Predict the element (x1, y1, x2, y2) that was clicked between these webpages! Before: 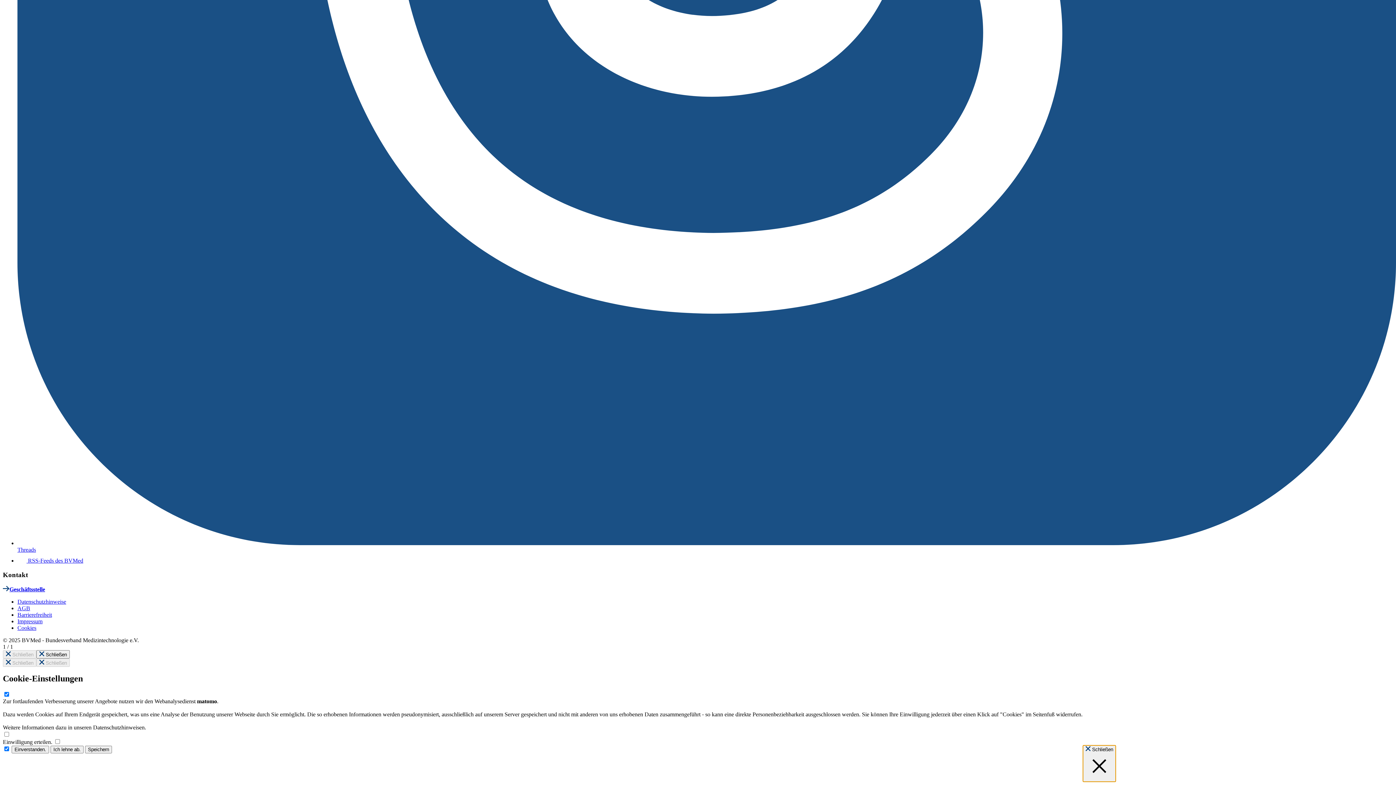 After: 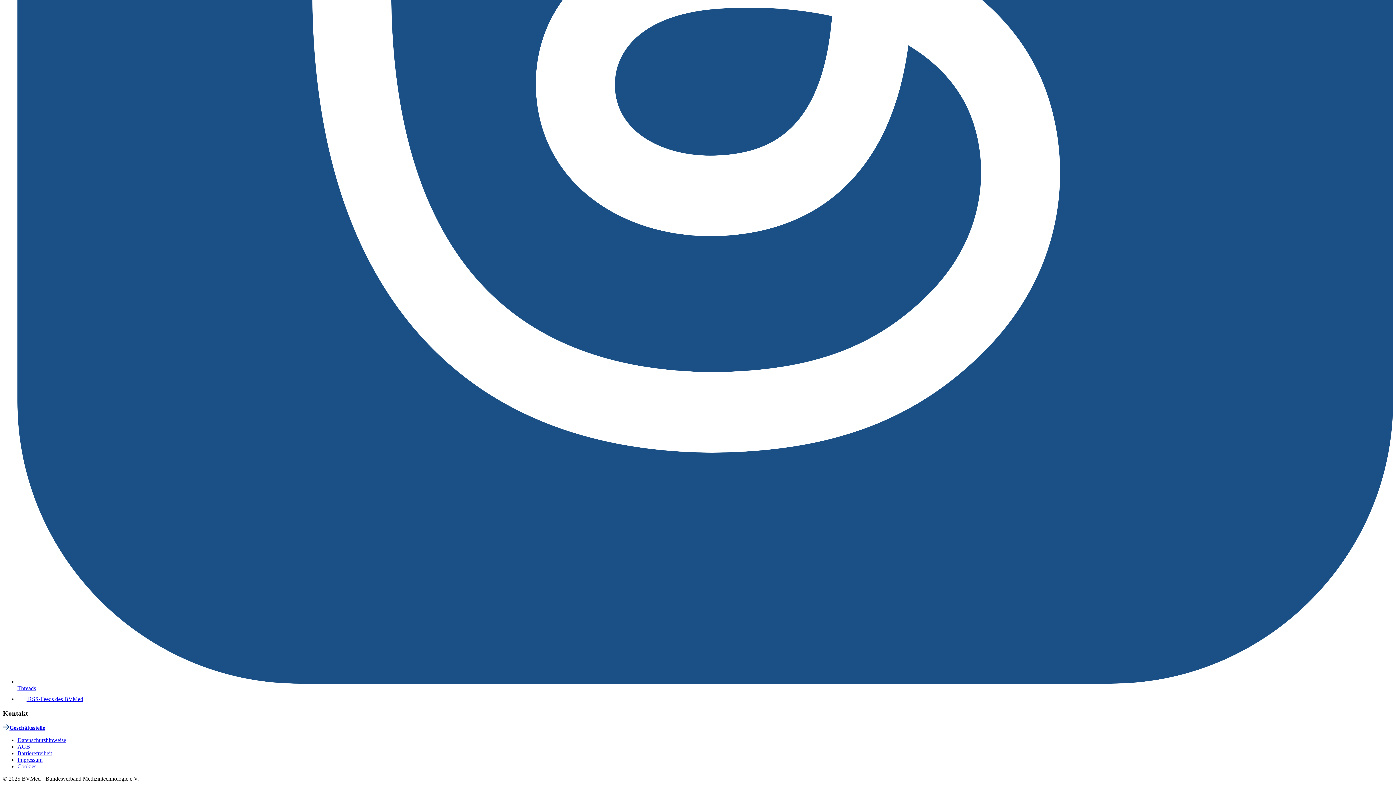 Action: label: Speichern bbox: (85, 746, 112, 753)